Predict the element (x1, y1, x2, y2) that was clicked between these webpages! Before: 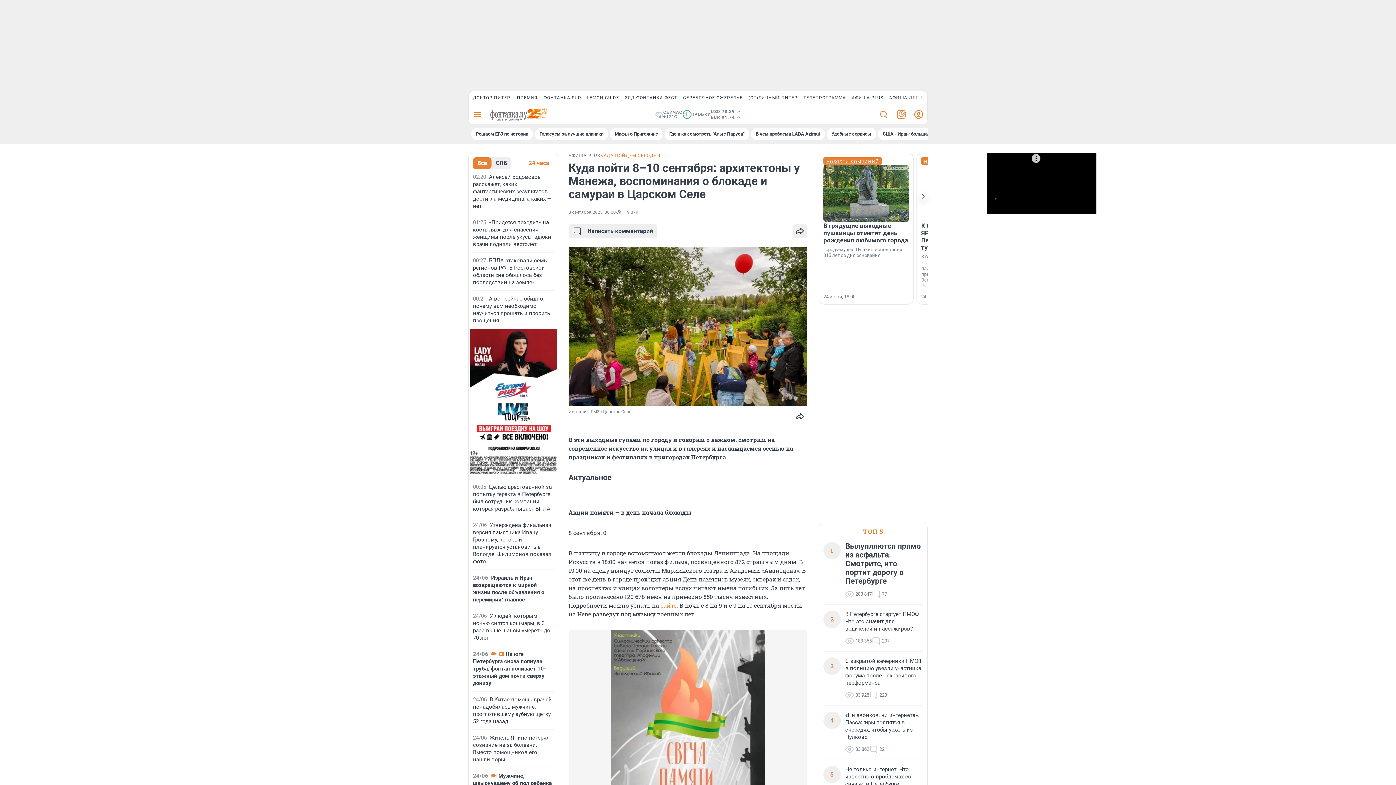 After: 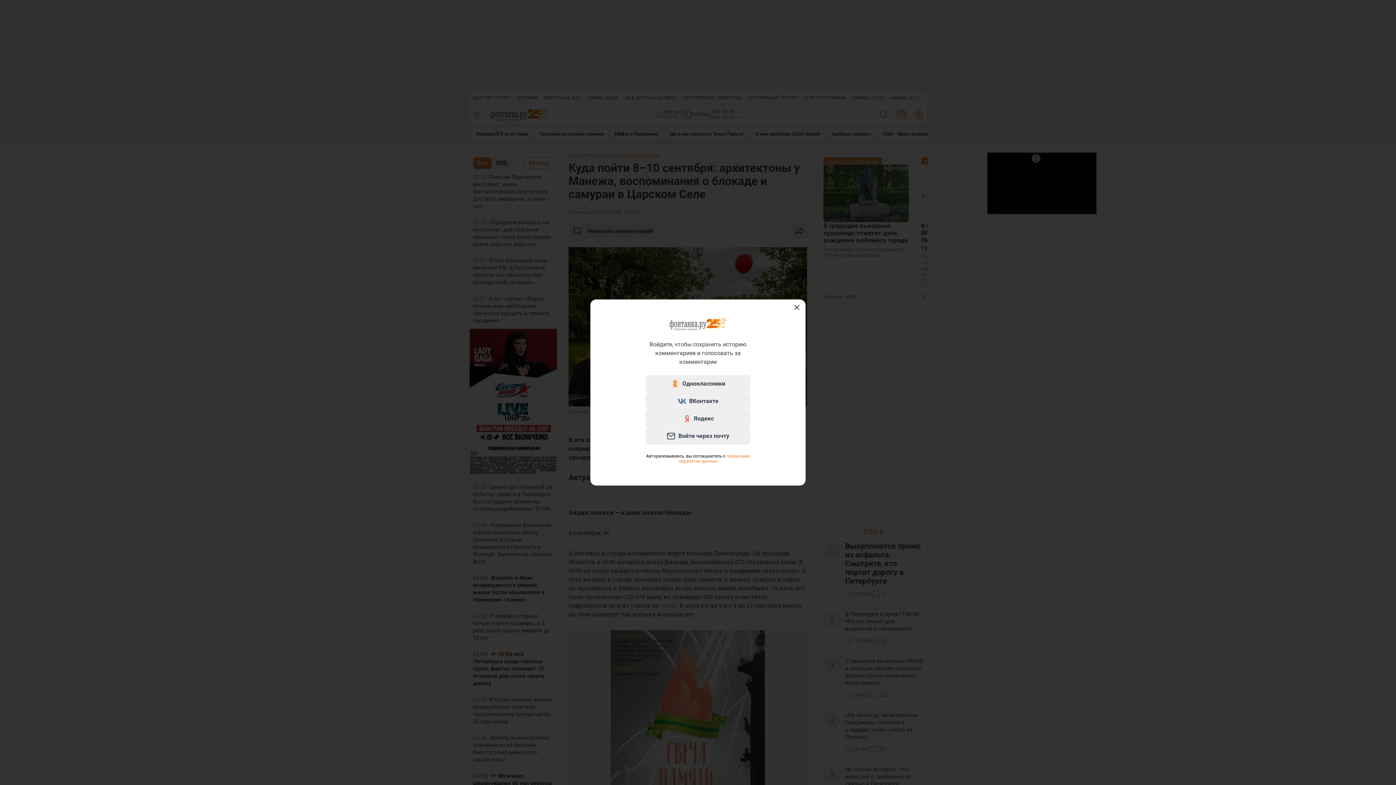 Action: bbox: (910, 104, 927, 124)